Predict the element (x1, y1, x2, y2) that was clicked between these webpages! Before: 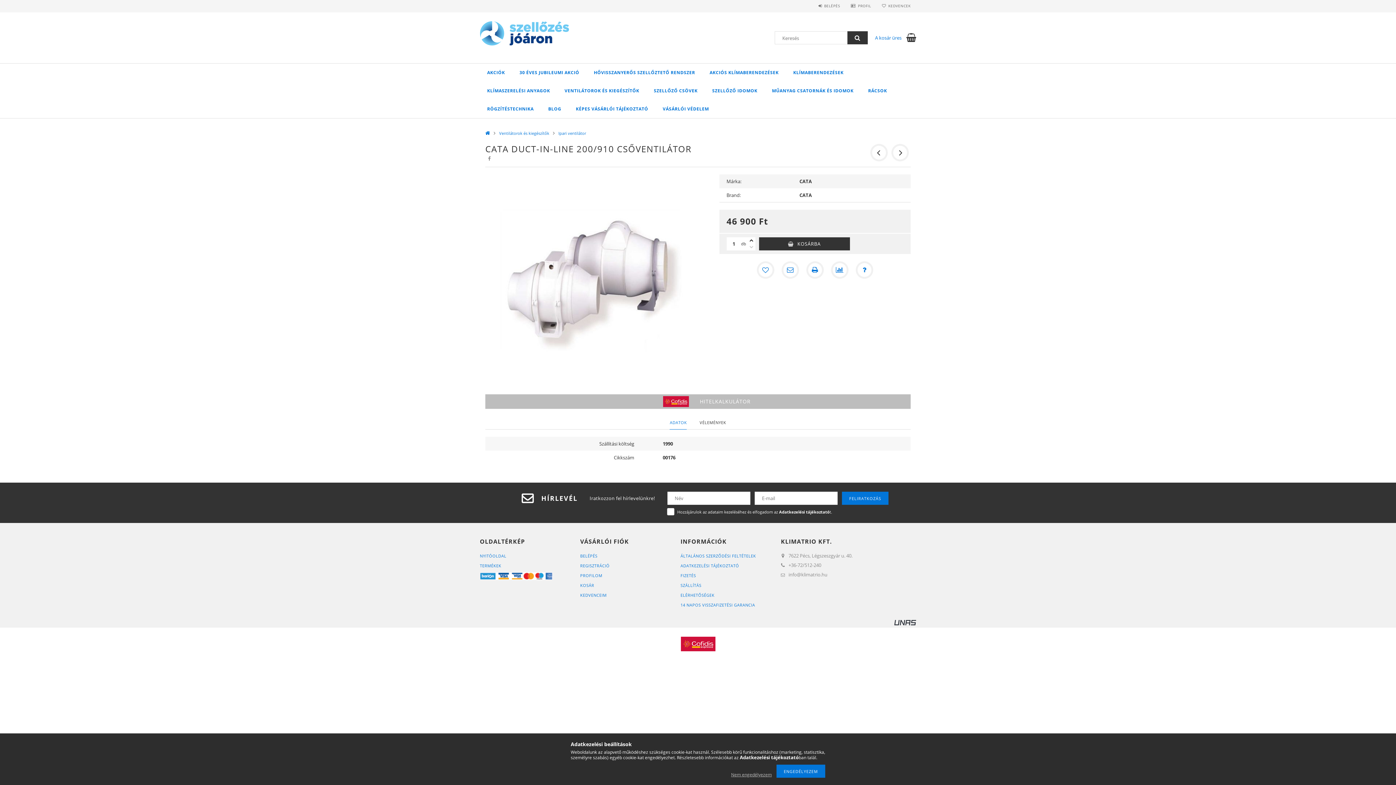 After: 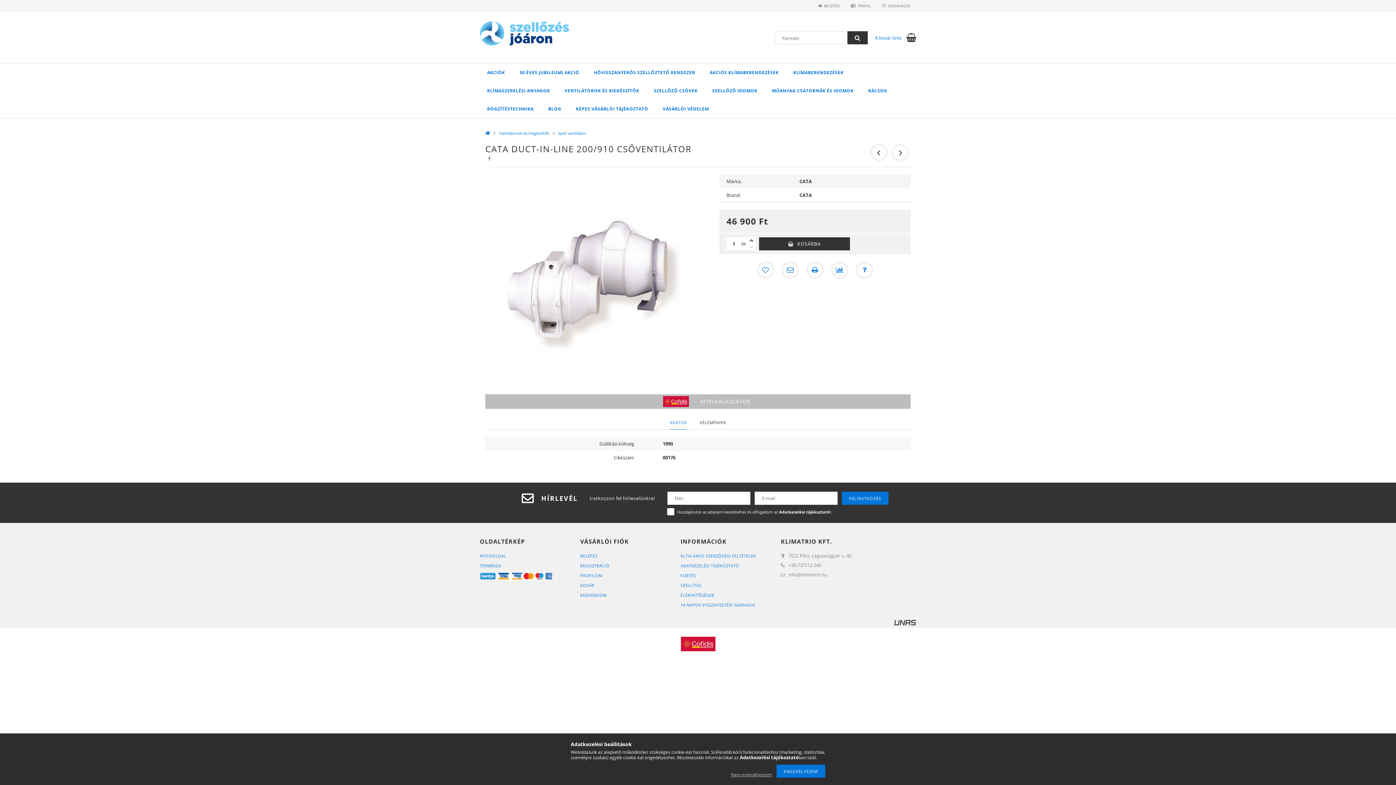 Action: bbox: (894, 619, 916, 625)